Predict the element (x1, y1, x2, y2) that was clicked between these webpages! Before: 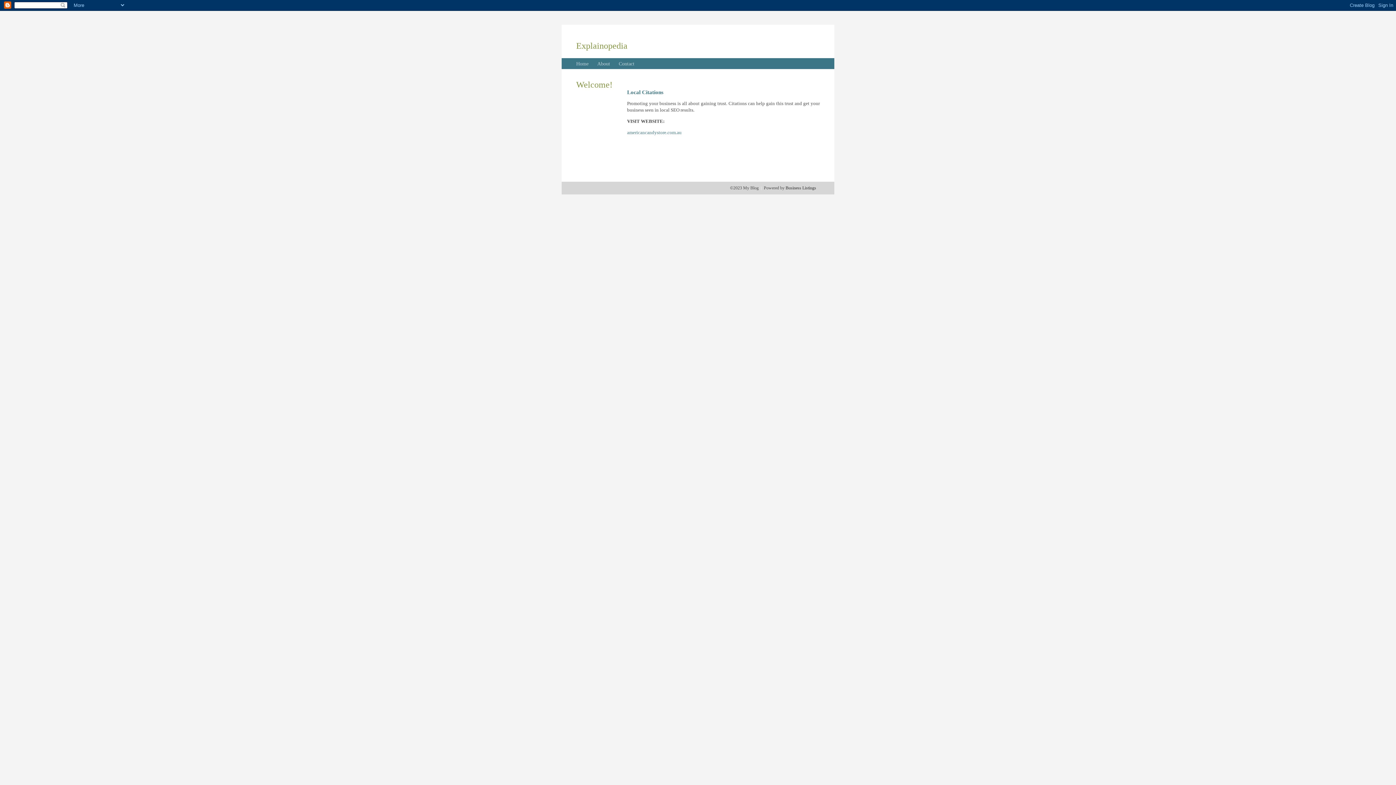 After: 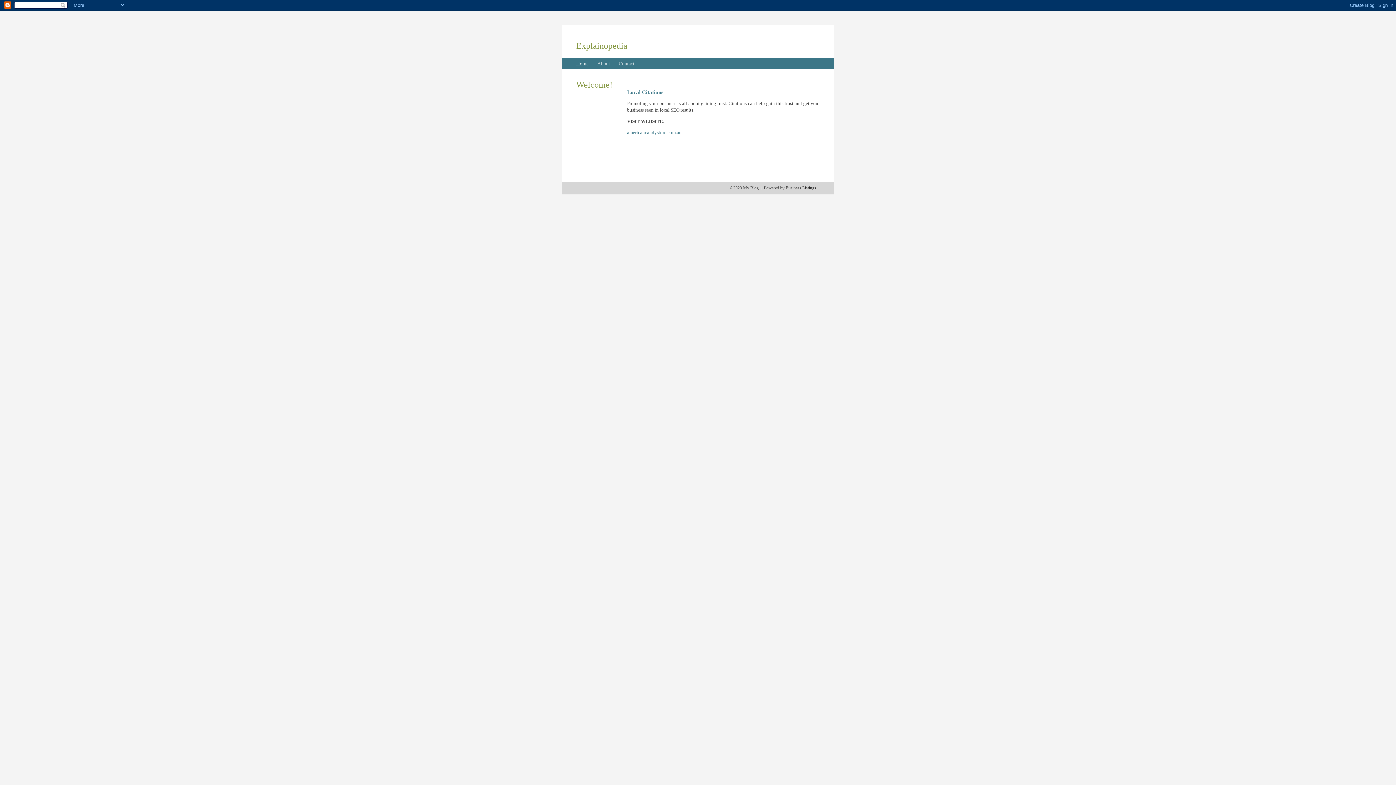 Action: bbox: (576, 61, 588, 66) label: Home